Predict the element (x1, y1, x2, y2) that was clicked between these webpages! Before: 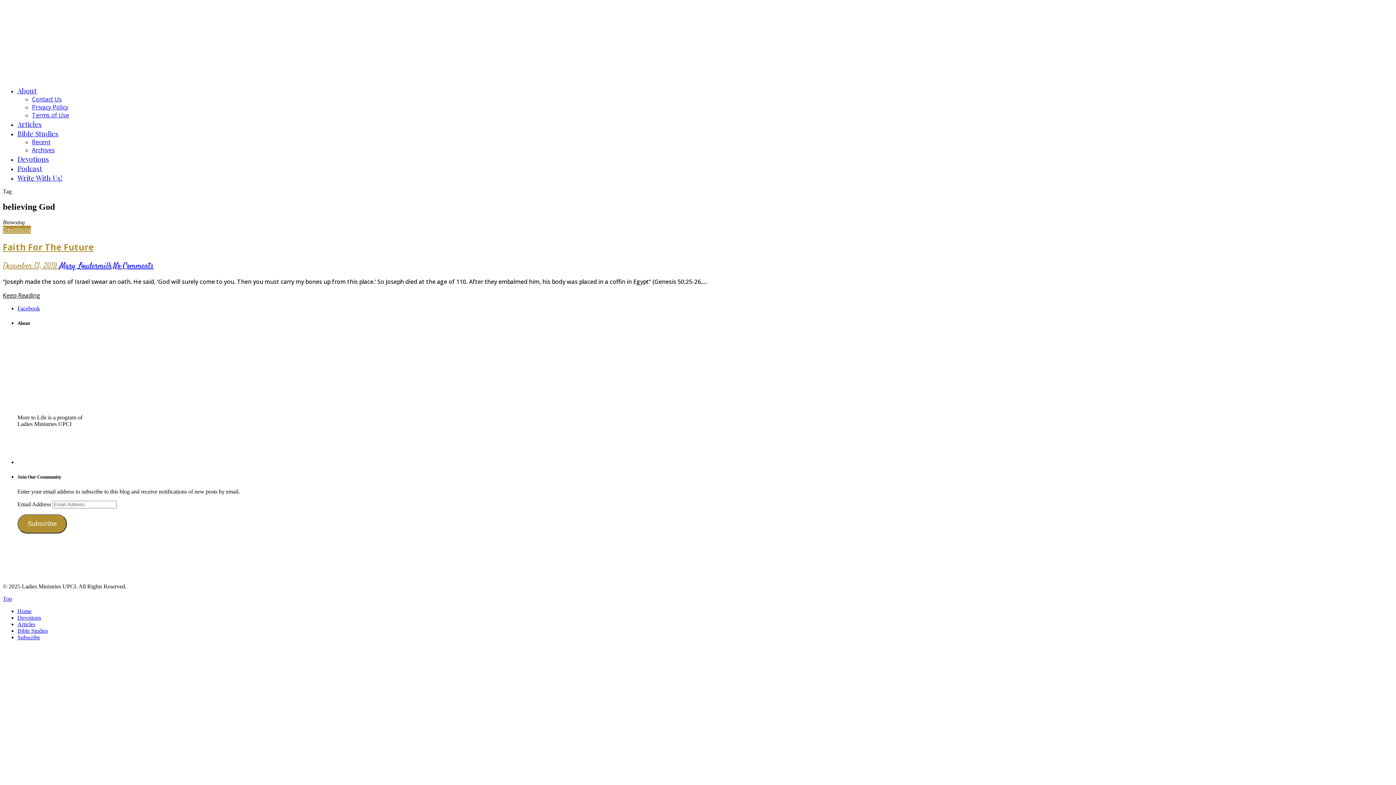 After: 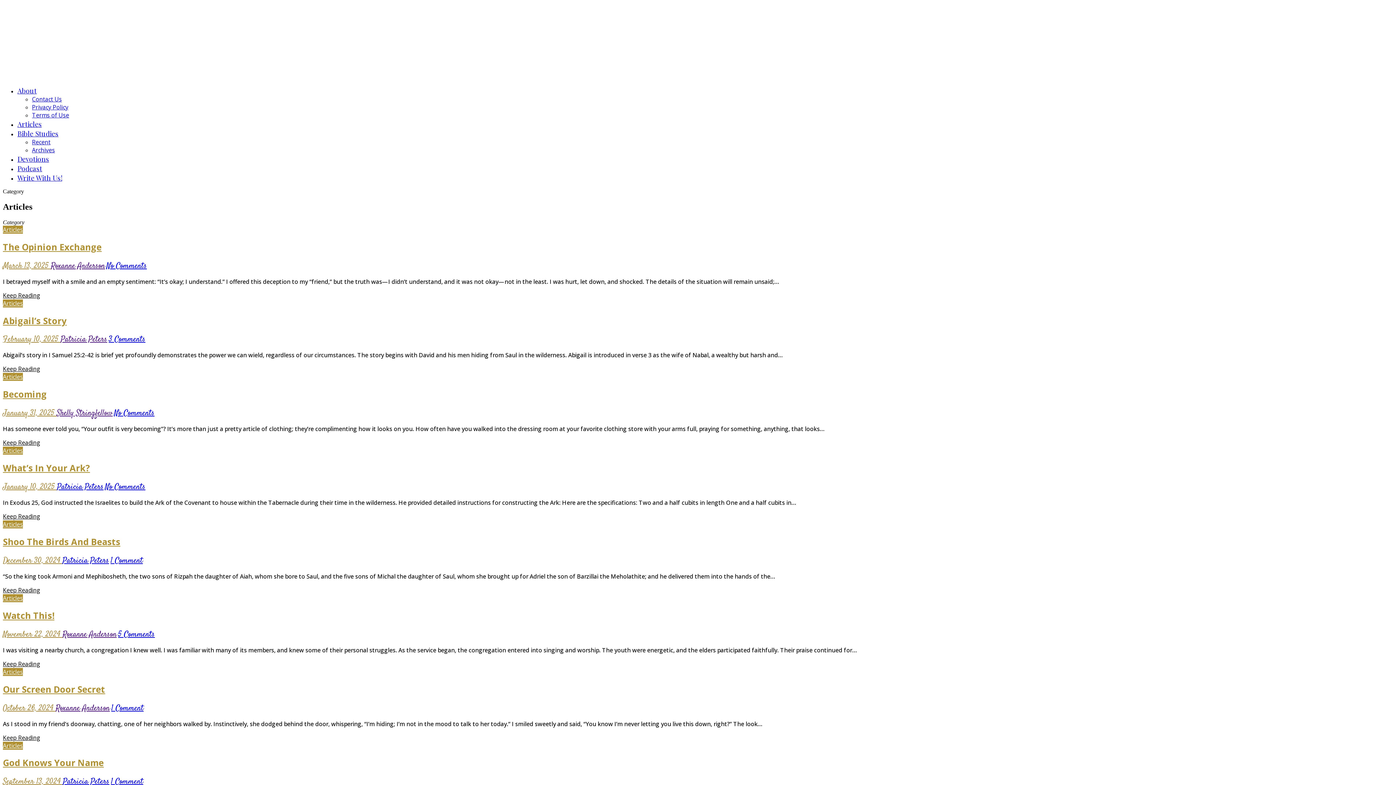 Action: label: Articles bbox: (17, 119, 41, 128)